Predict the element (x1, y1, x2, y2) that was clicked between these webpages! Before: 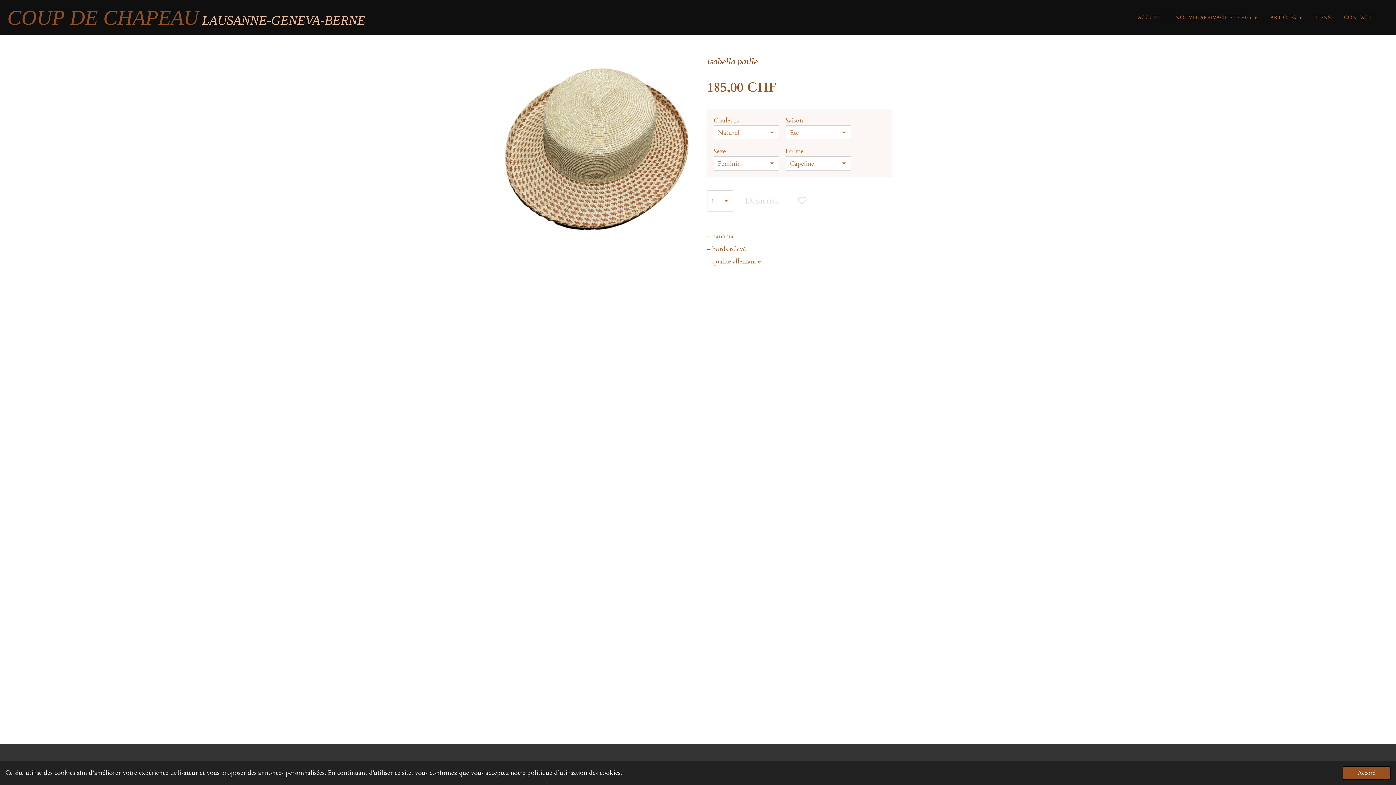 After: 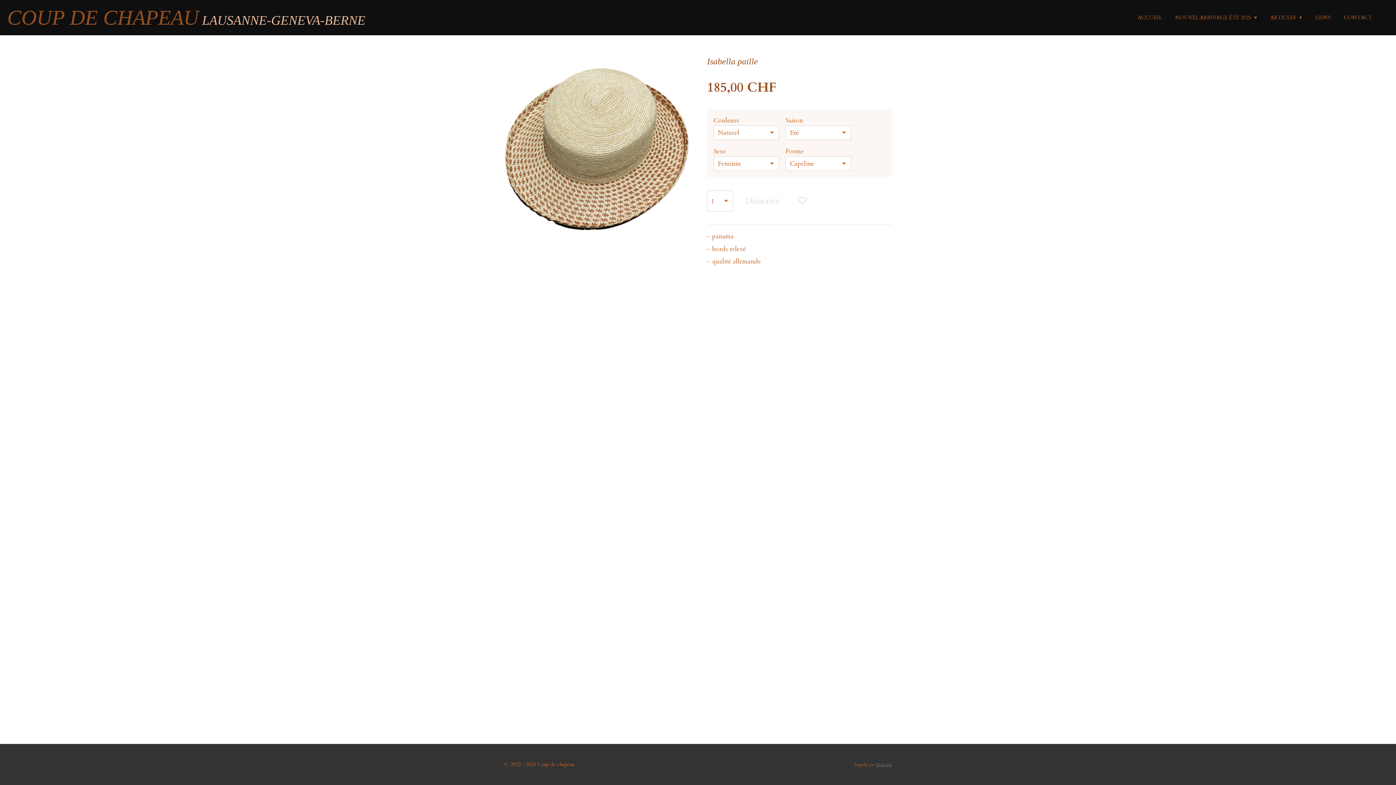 Action: label: dismiss cookie message bbox: (1342, 766, 1391, 780)